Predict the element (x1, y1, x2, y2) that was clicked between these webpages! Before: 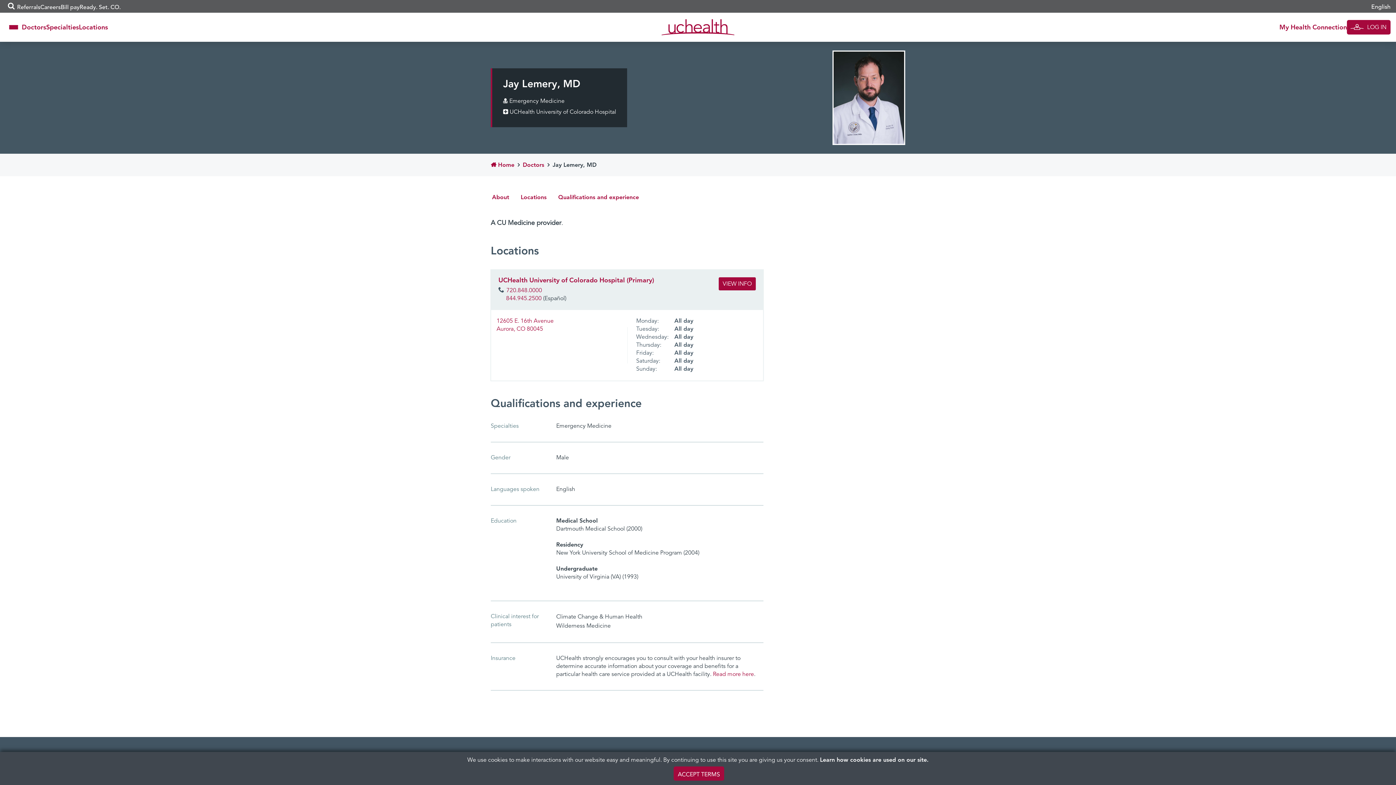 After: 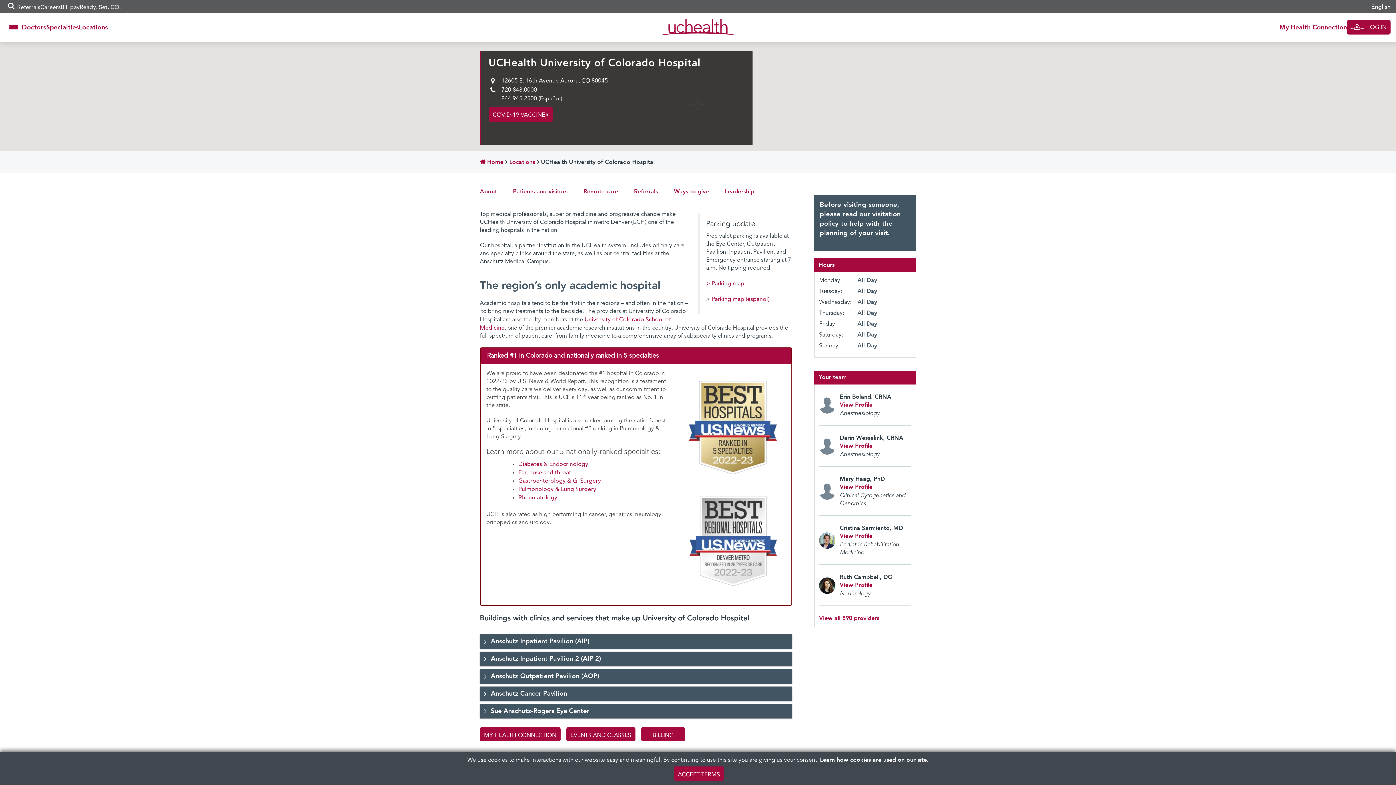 Action: bbox: (718, 277, 756, 290) label: VIEW INFO